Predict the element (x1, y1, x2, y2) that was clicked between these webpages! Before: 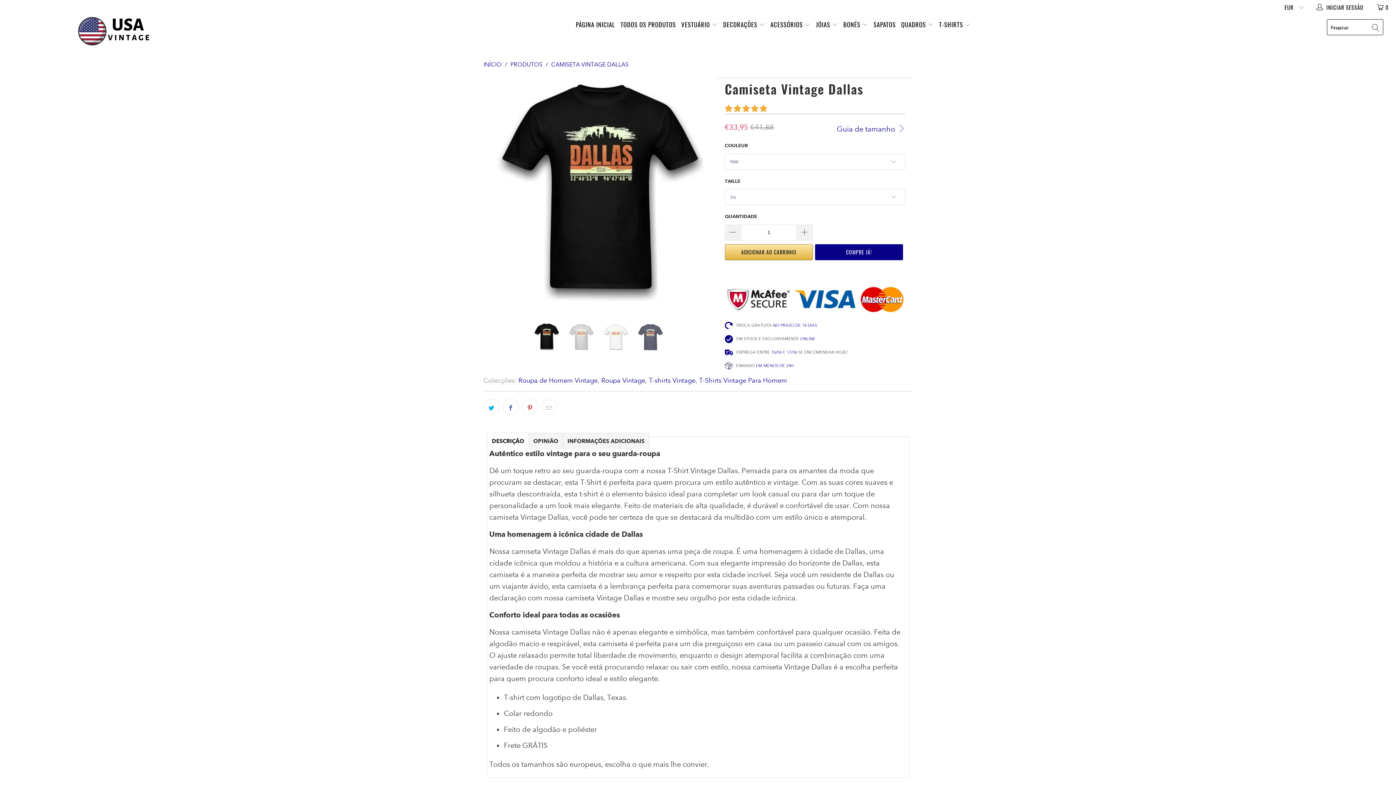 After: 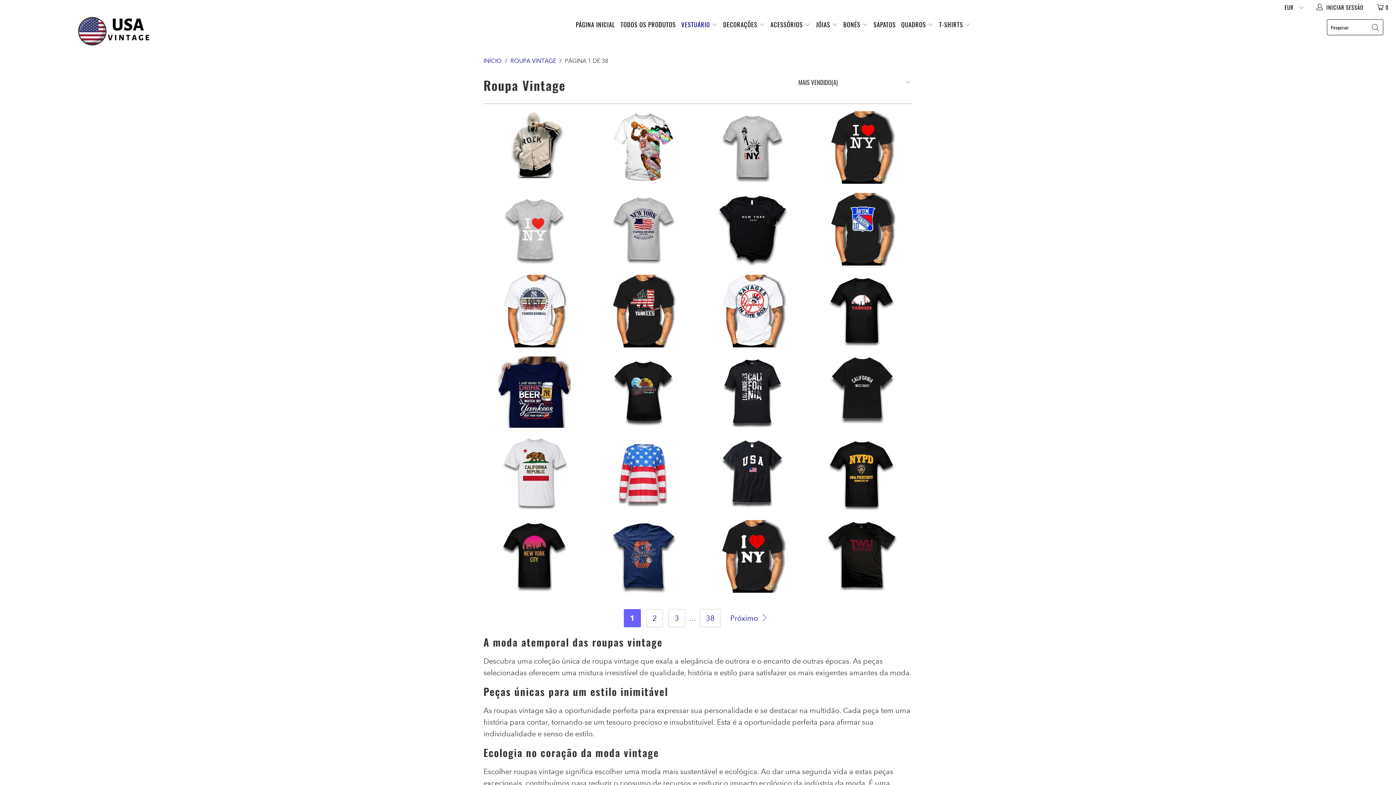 Action: bbox: (601, 376, 645, 384) label: Roupa Vintage